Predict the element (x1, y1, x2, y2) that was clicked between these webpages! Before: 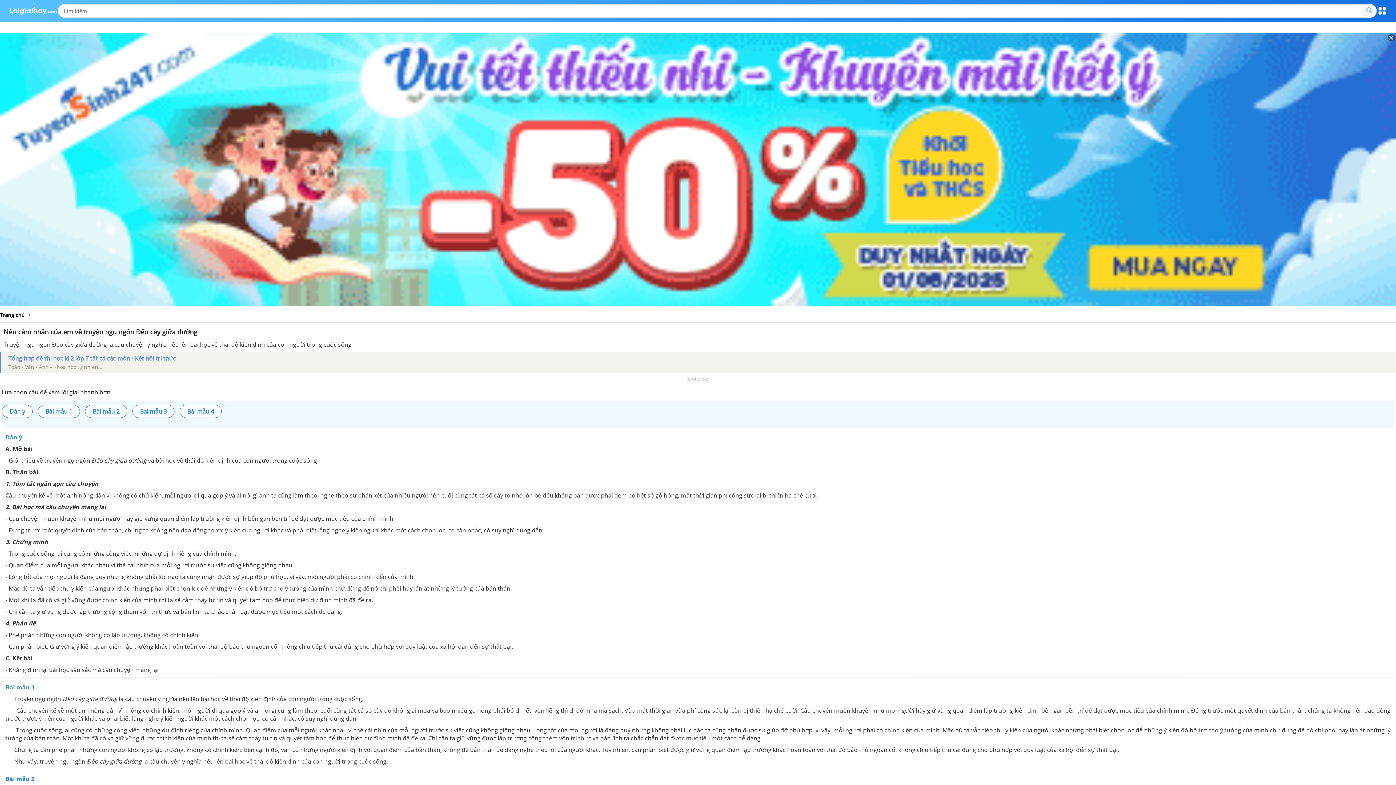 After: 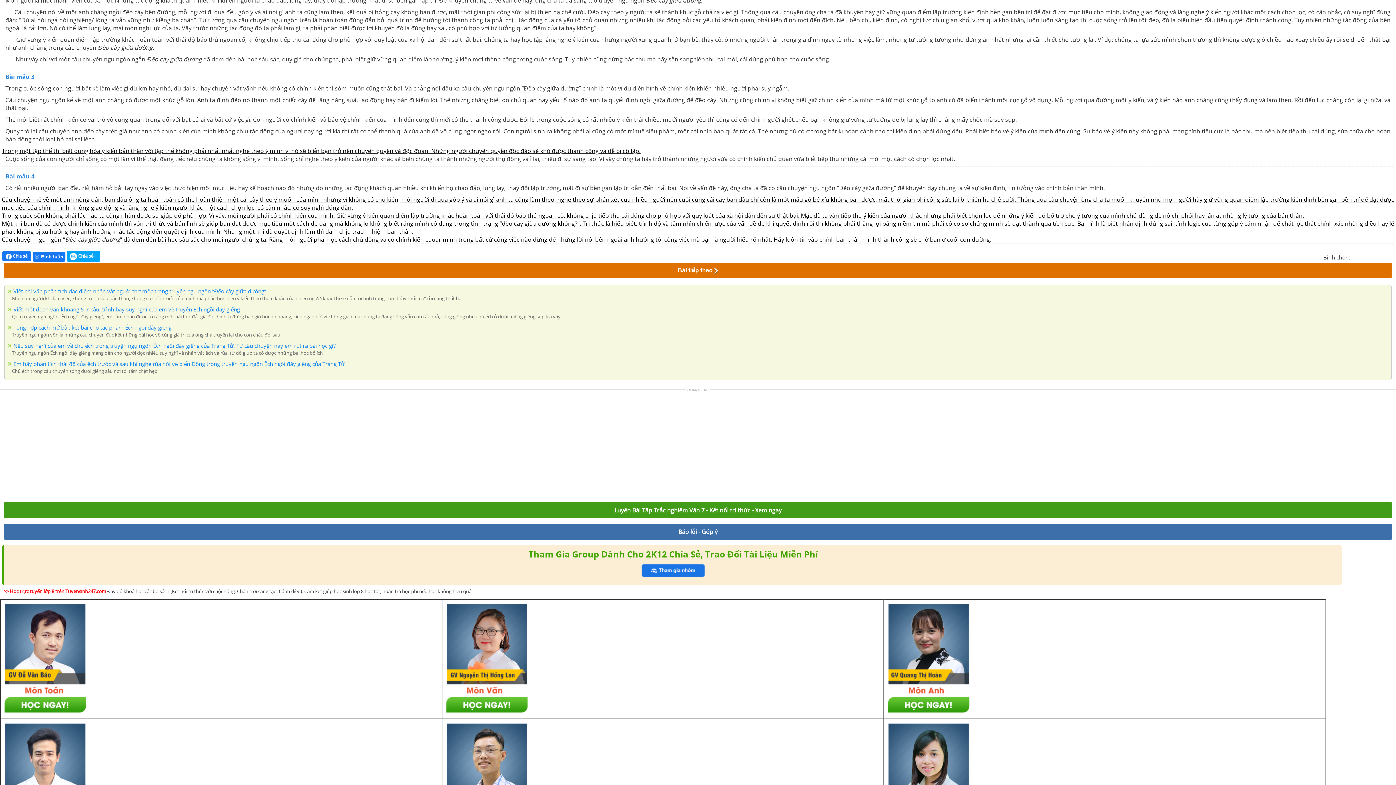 Action: label: Bài mẫu 3 bbox: (132, 405, 174, 418)